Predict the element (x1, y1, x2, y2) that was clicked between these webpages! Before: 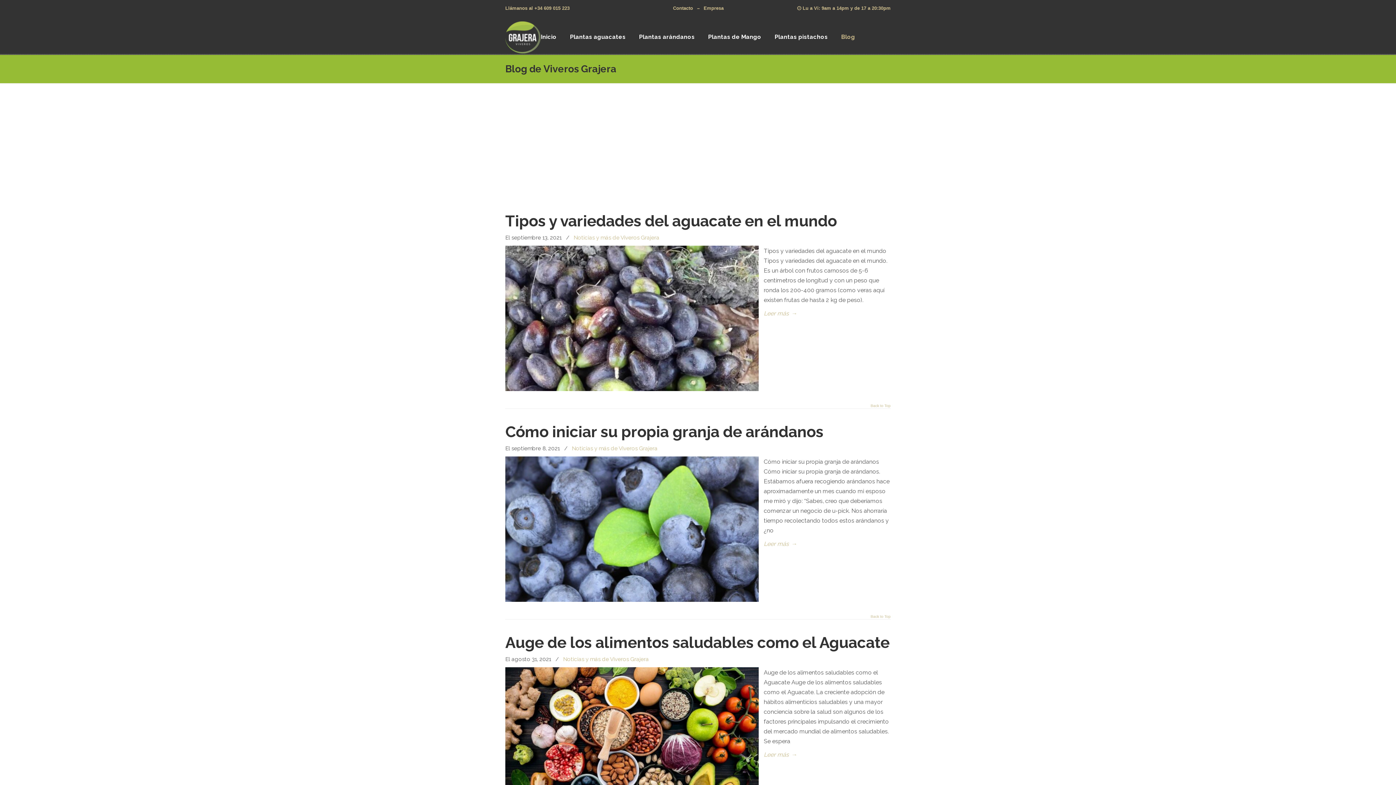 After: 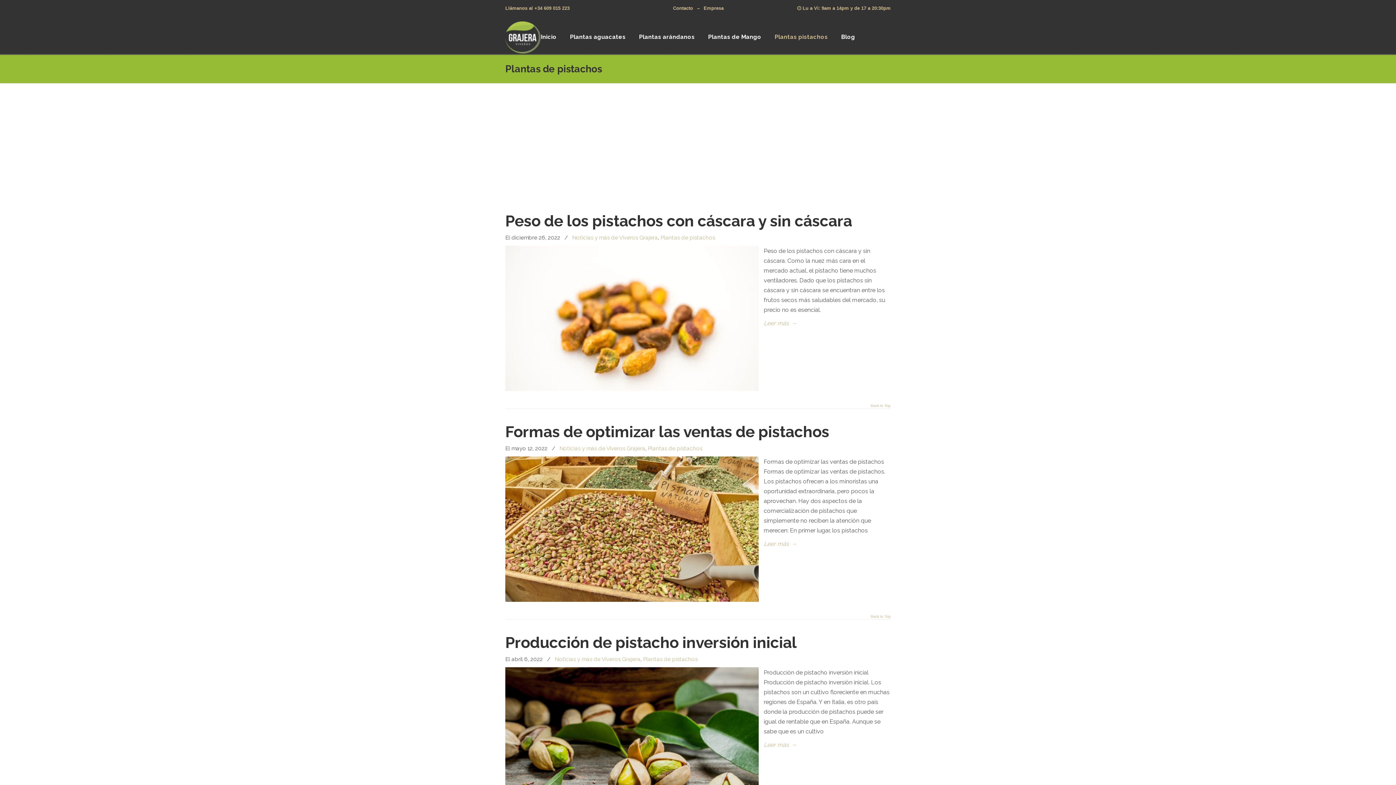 Action: bbox: (767, 29, 835, 44) label: Plantas pistachos